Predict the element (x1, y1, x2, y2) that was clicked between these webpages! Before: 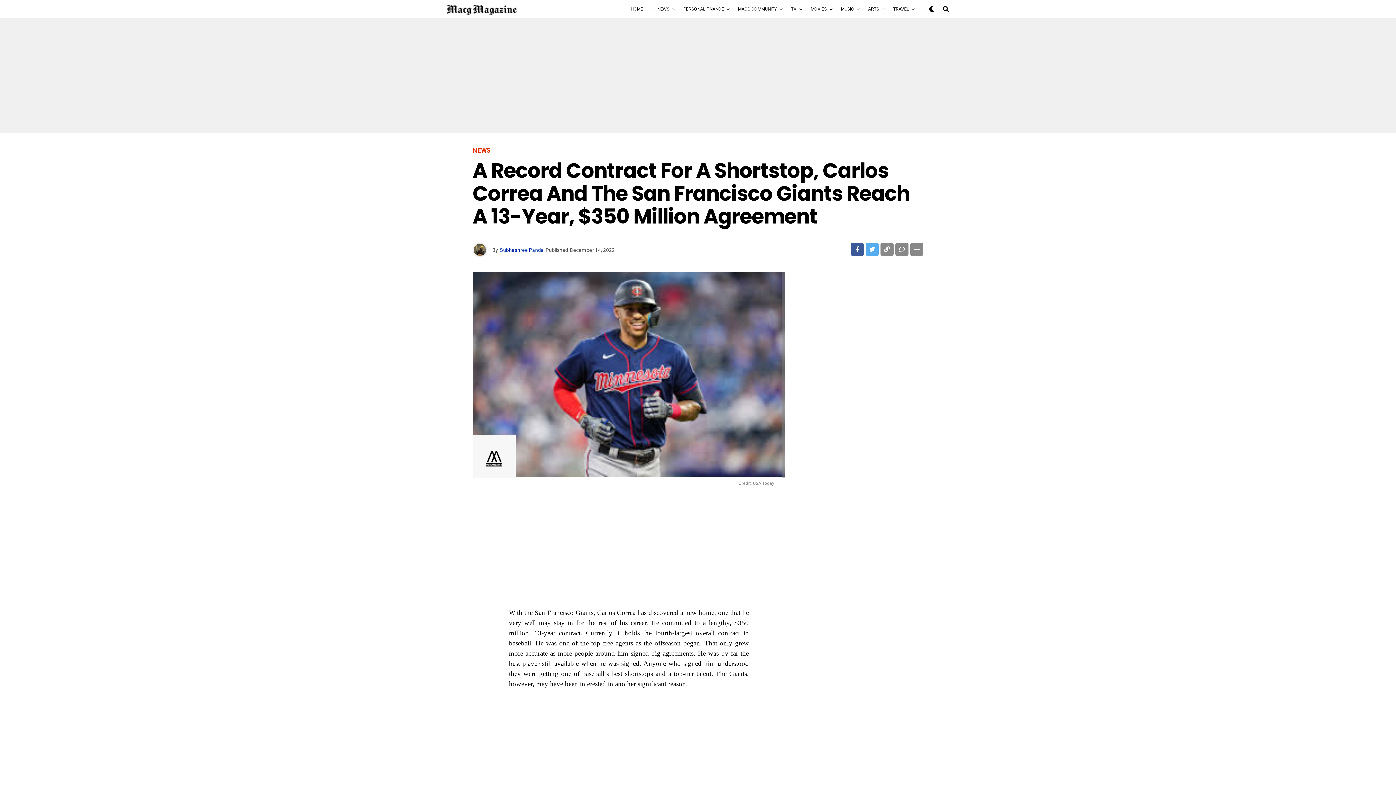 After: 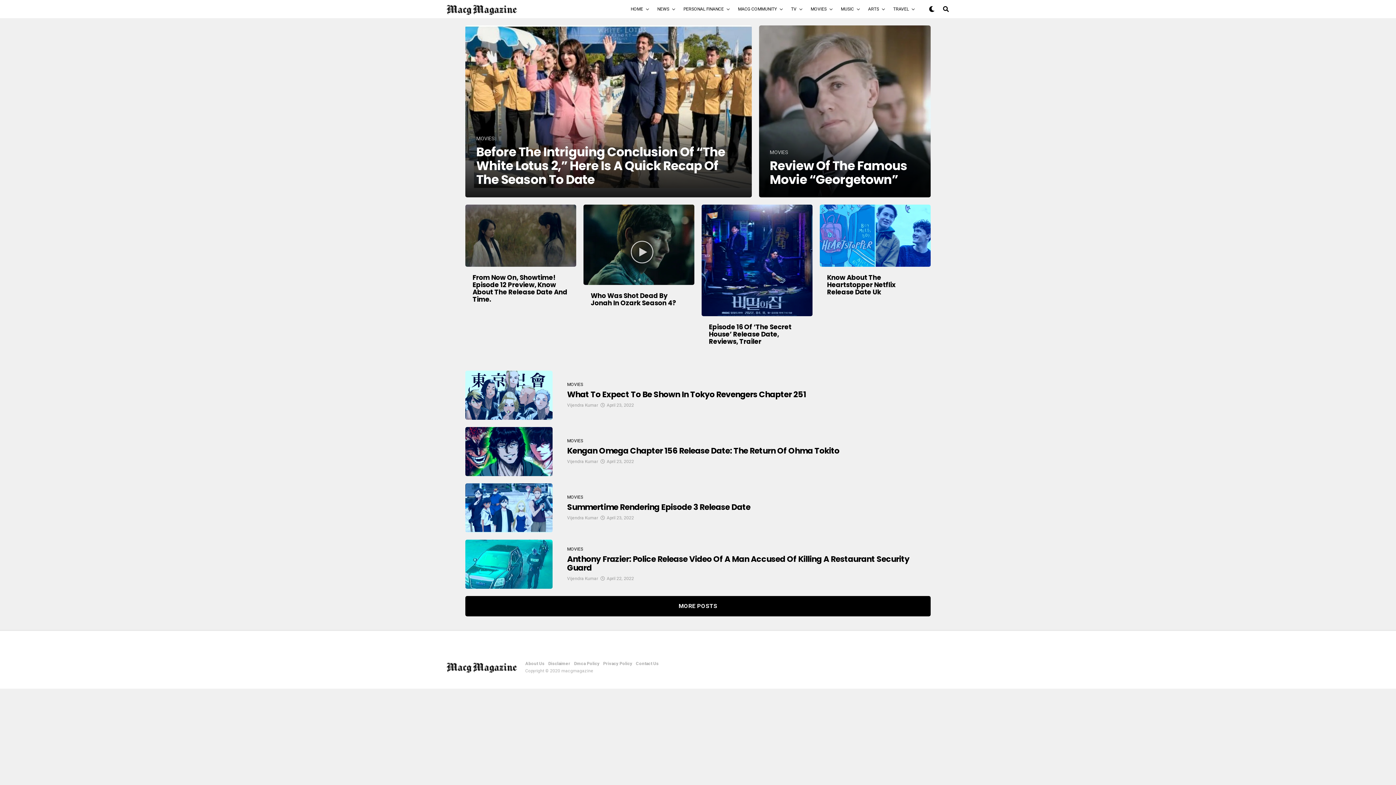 Action: bbox: (807, 0, 830, 18) label: MOVIES